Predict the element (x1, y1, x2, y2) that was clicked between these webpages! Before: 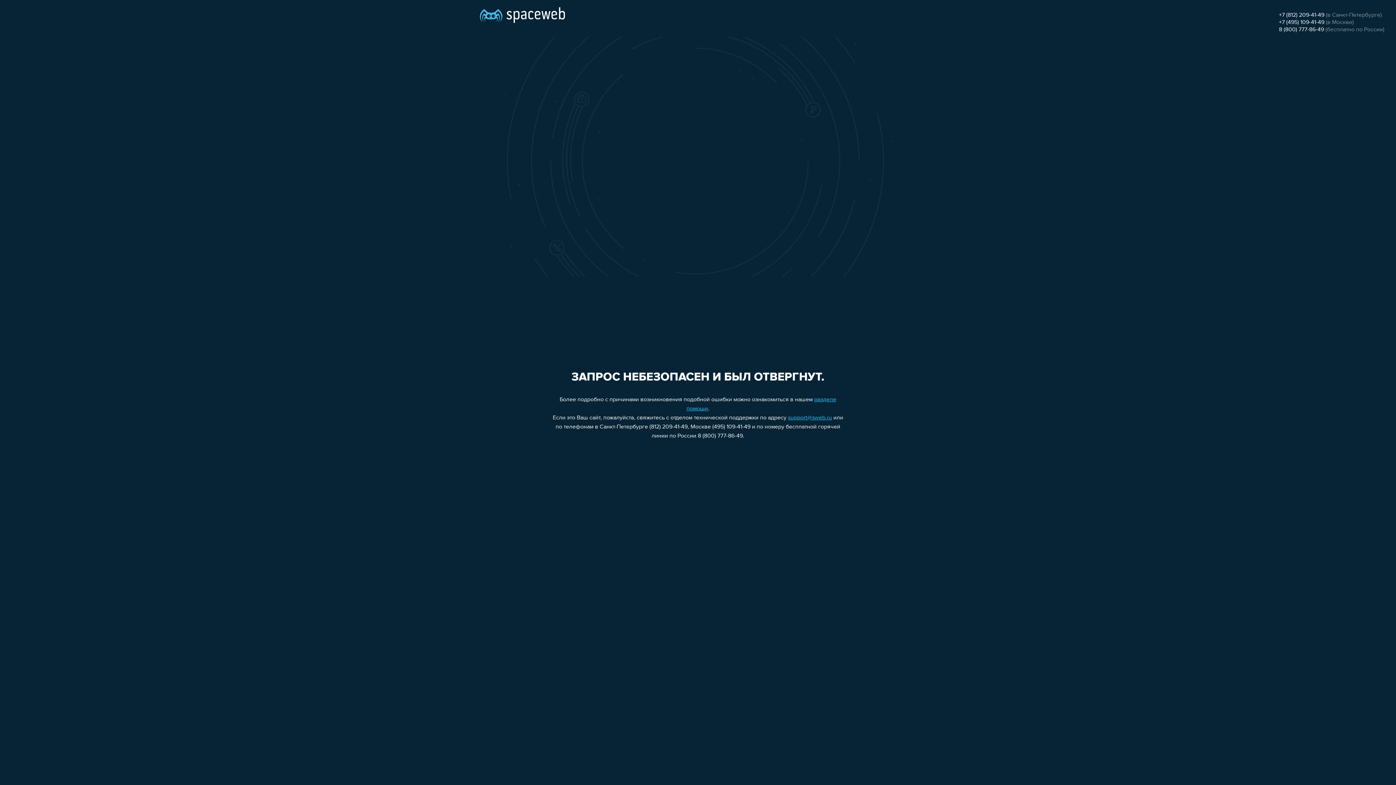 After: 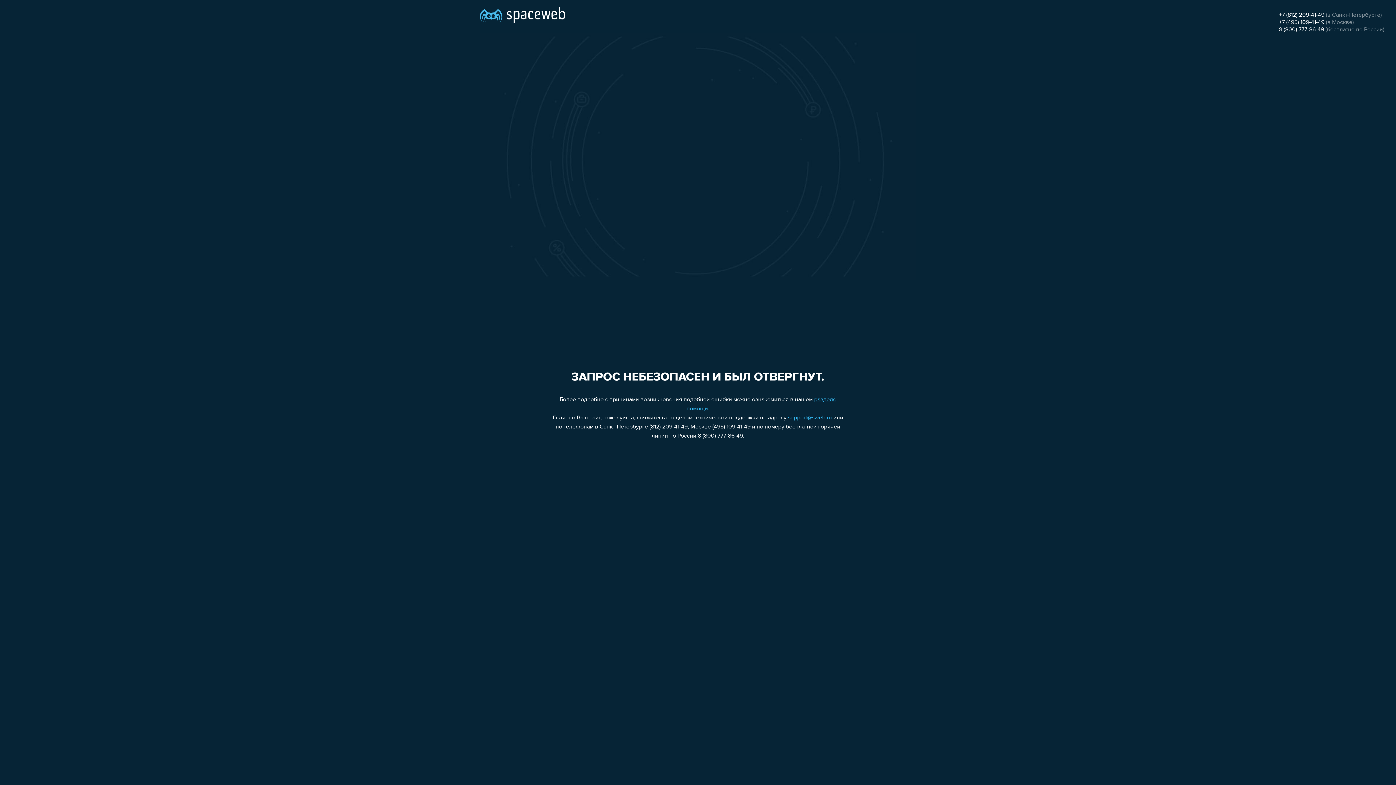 Action: bbox: (1279, 12, 1324, 18) label: +7 (812) 209-41-49